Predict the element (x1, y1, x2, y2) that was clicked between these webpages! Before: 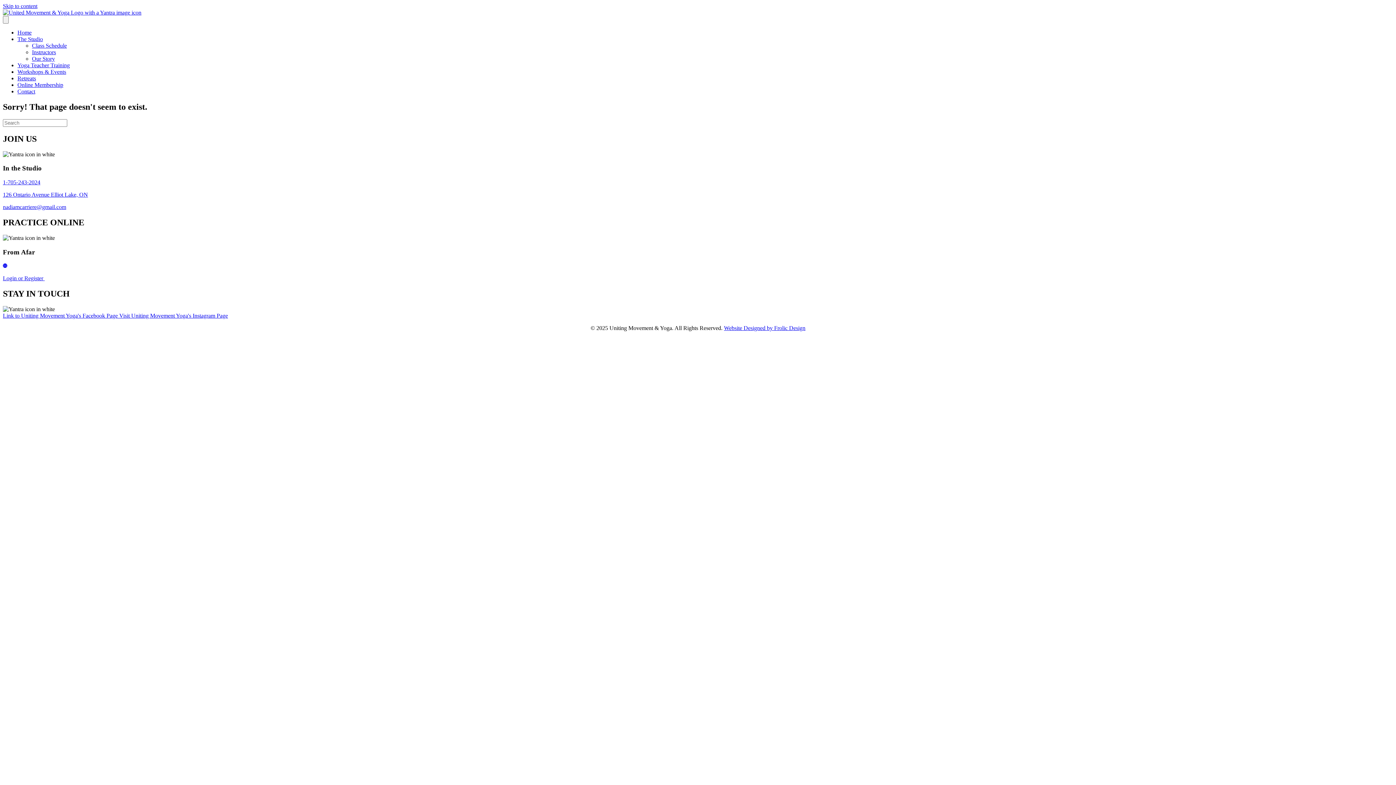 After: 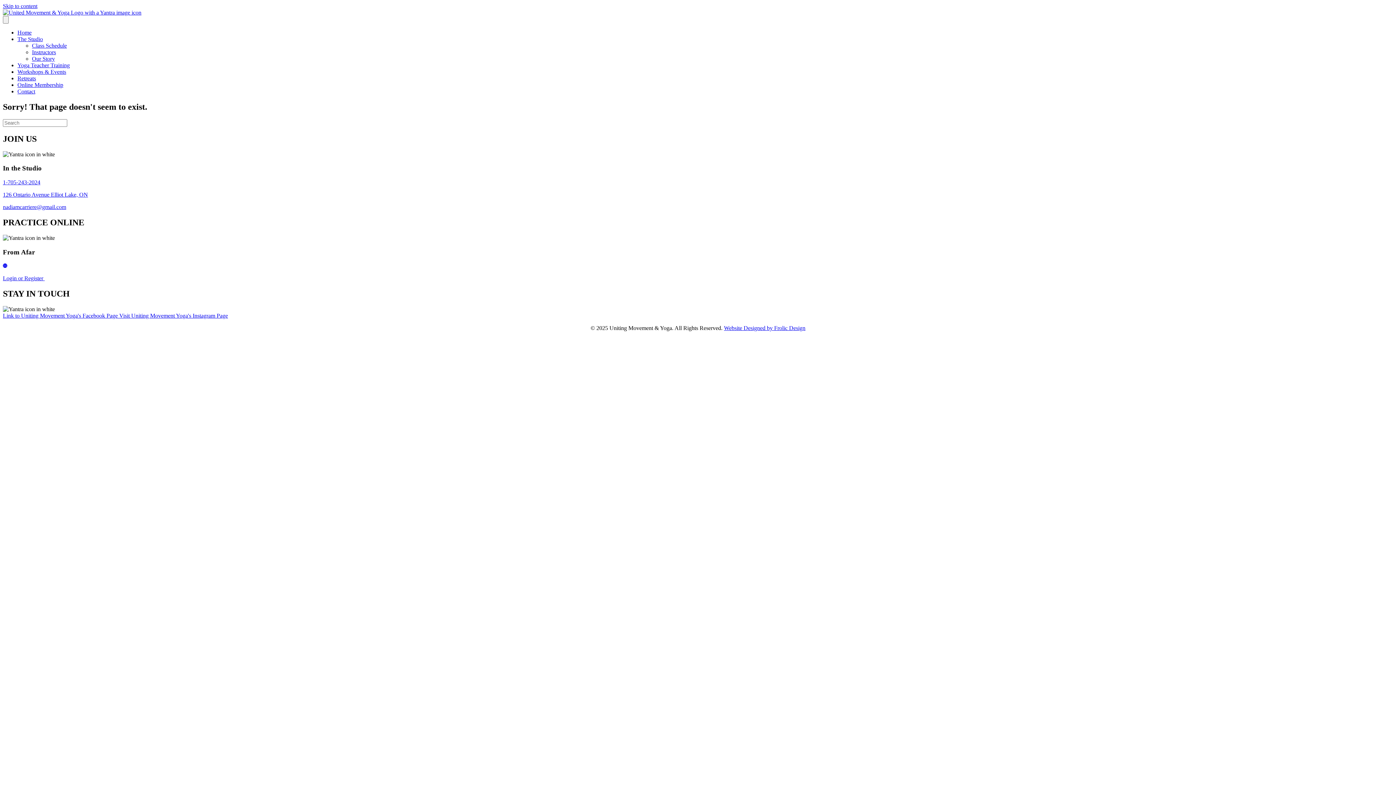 Action: label: Skip to content bbox: (2, 2, 37, 9)